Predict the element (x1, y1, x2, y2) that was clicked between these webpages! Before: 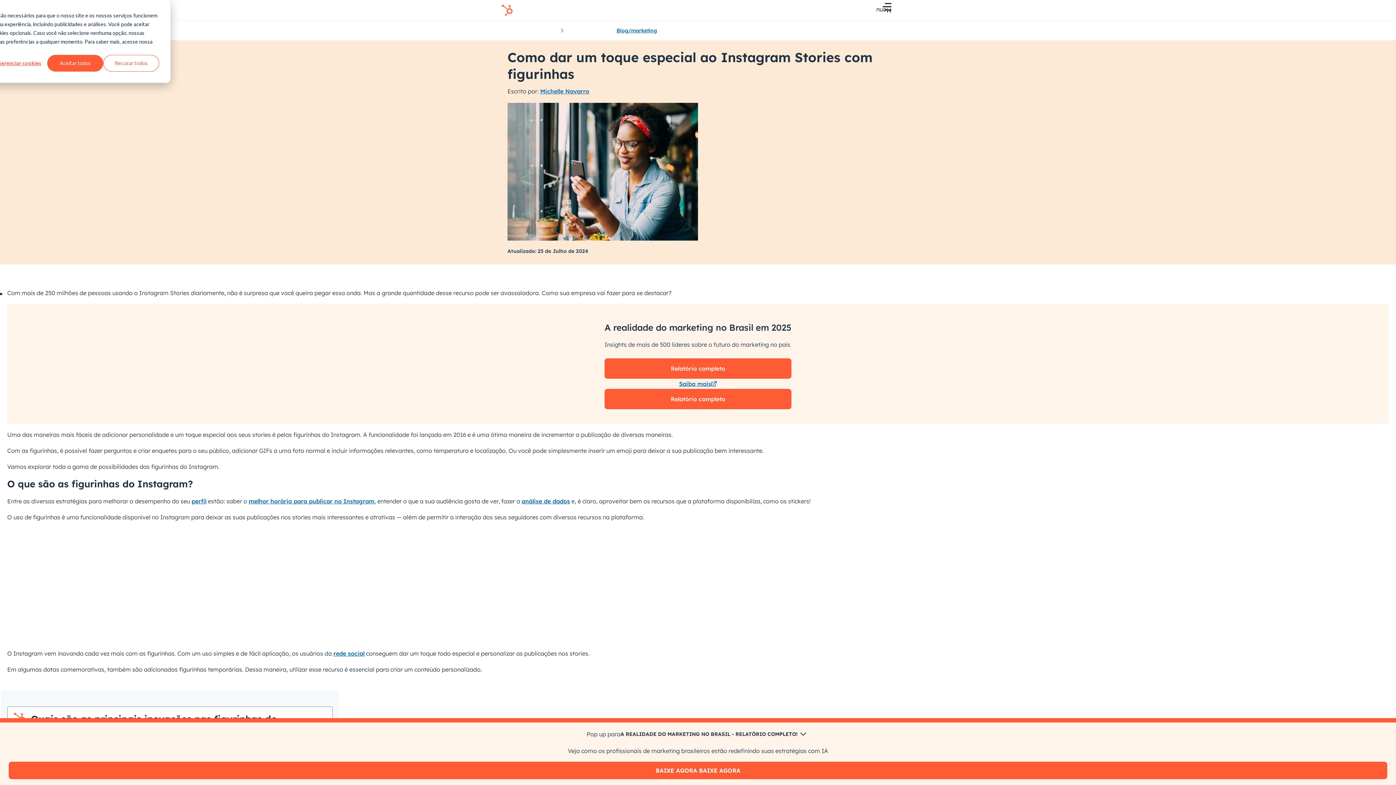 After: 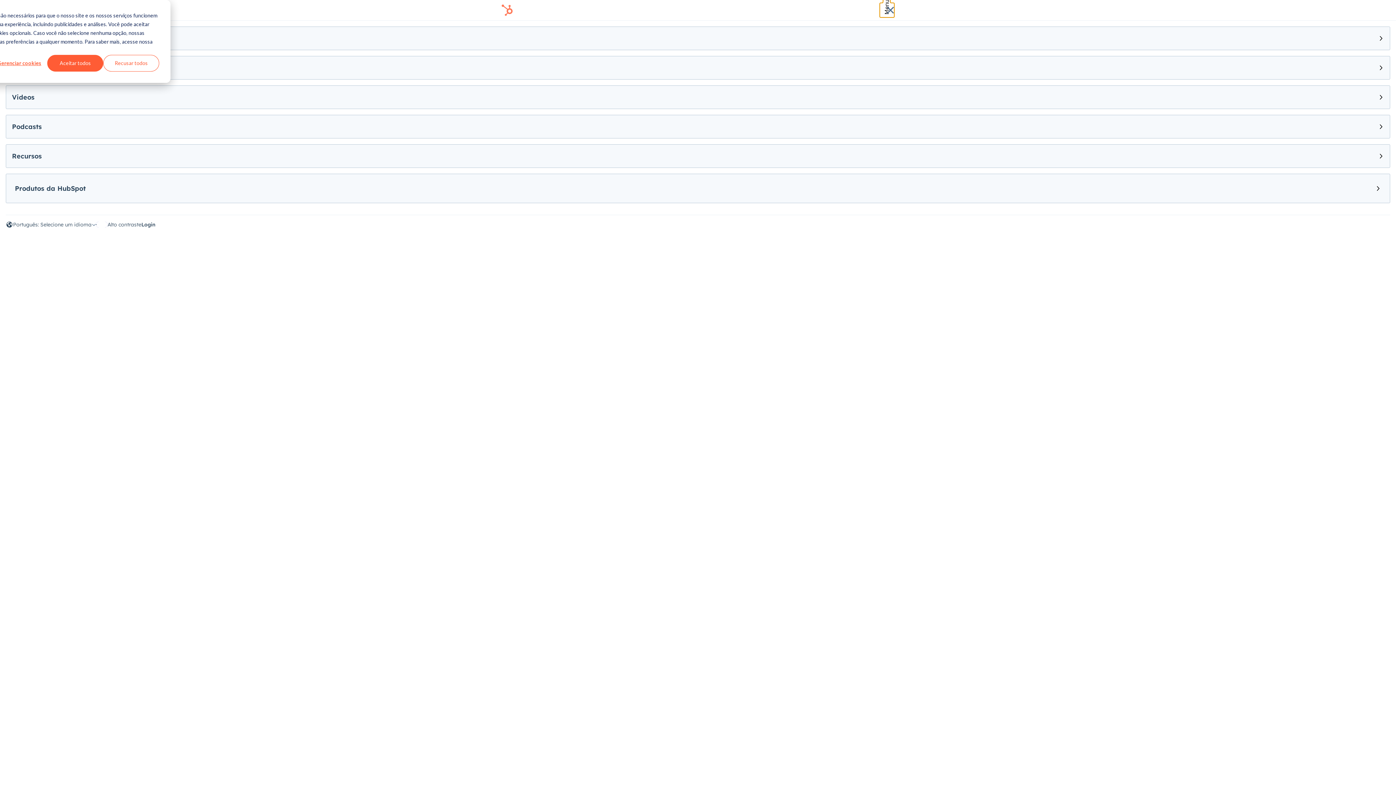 Action: label: Menu bbox: (880, 2, 894, 17)